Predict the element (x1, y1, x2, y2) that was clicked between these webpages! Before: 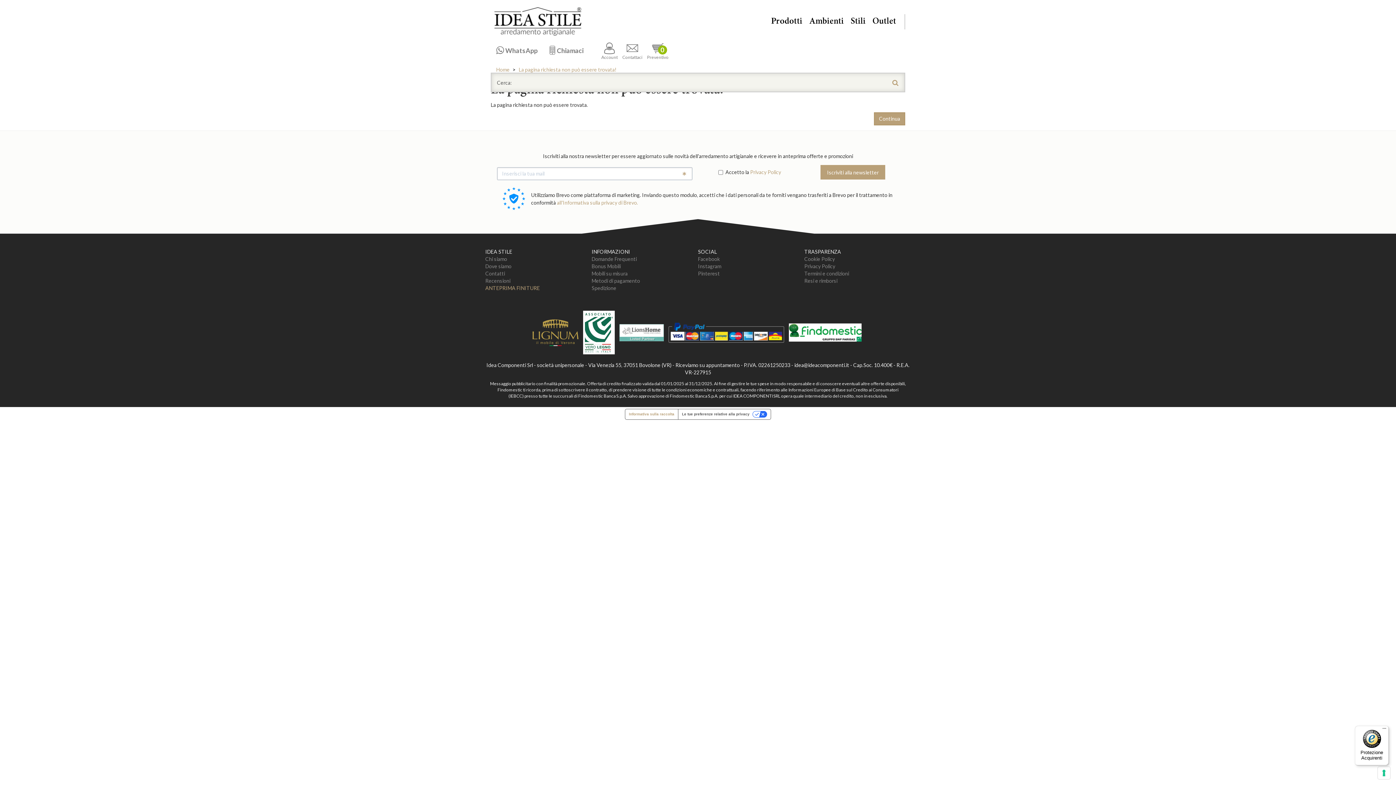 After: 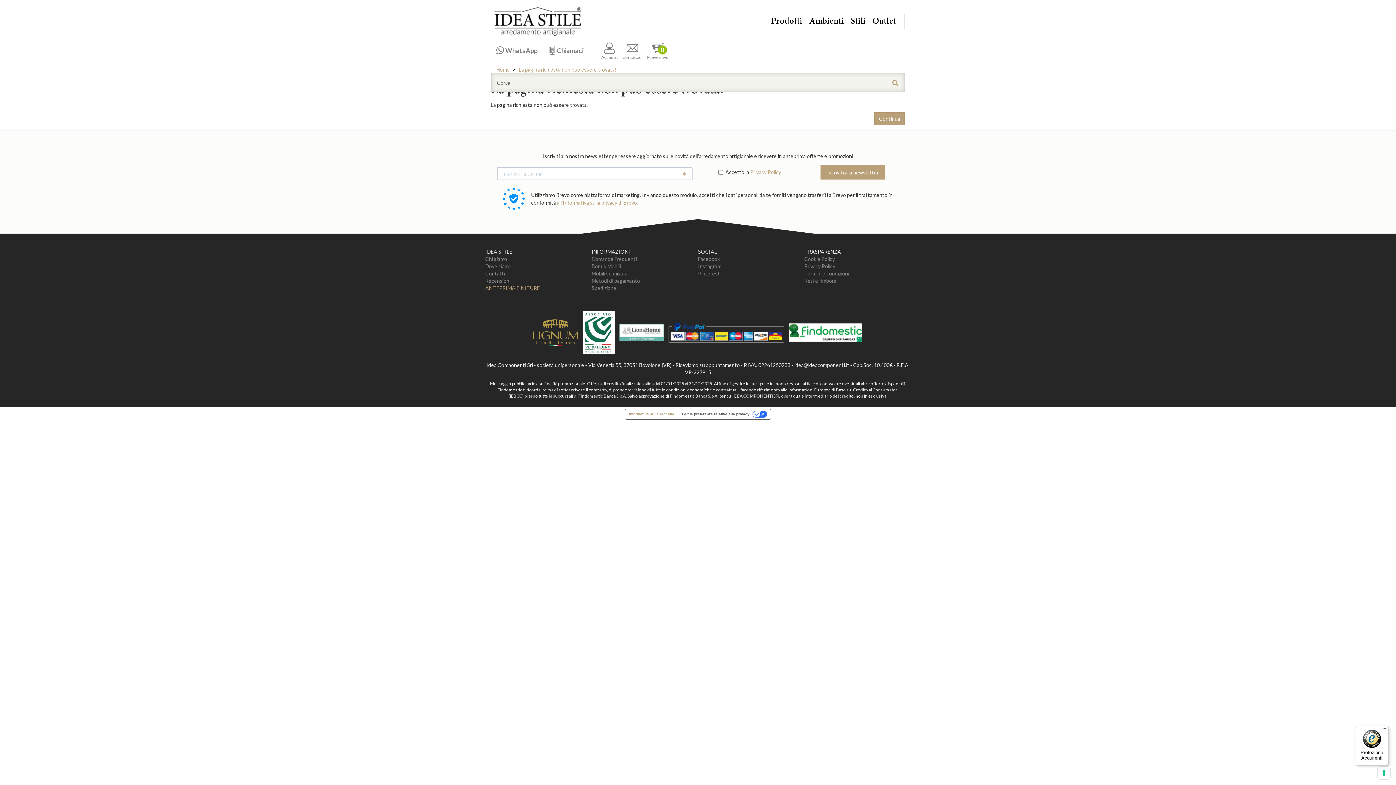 Action: label: La pagina richiesta non può essere trovata! bbox: (518, 66, 616, 72)